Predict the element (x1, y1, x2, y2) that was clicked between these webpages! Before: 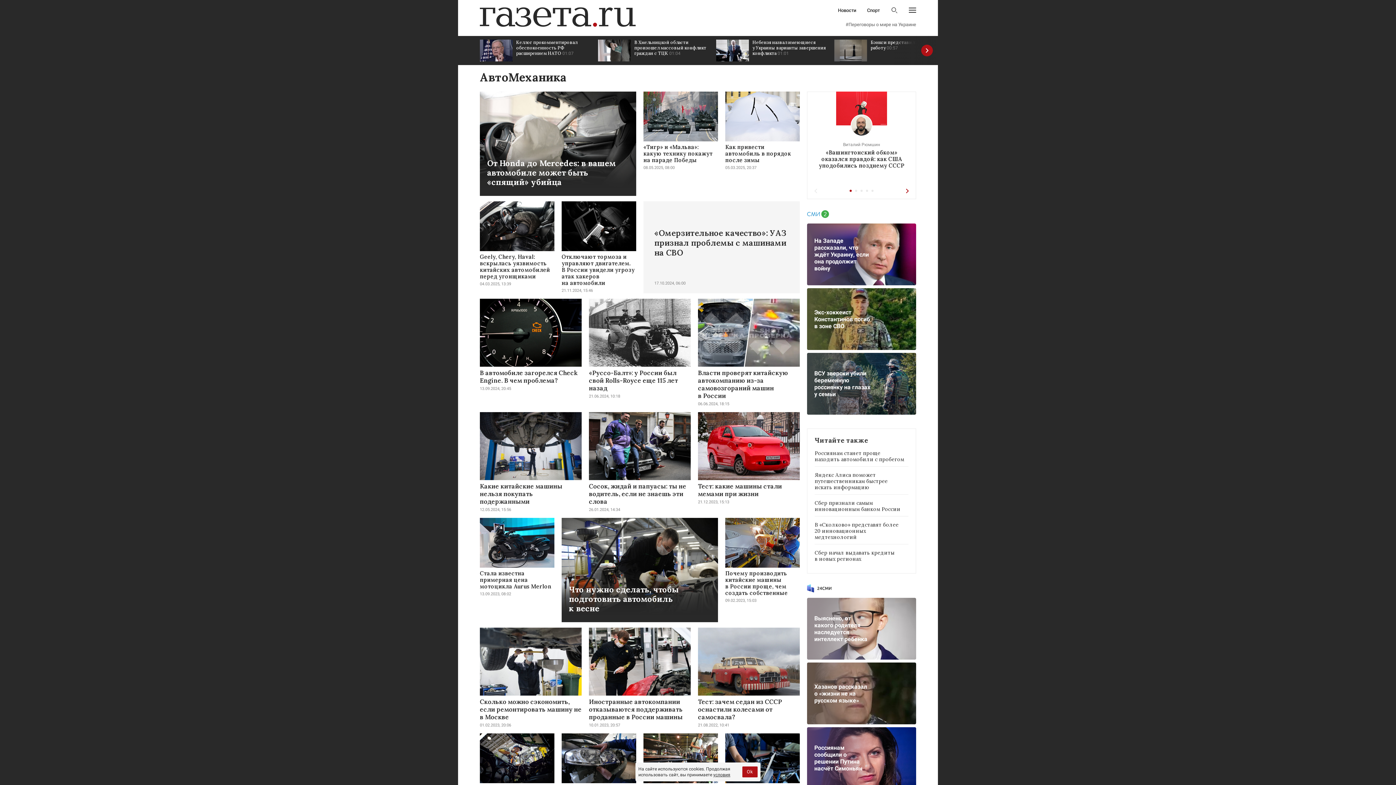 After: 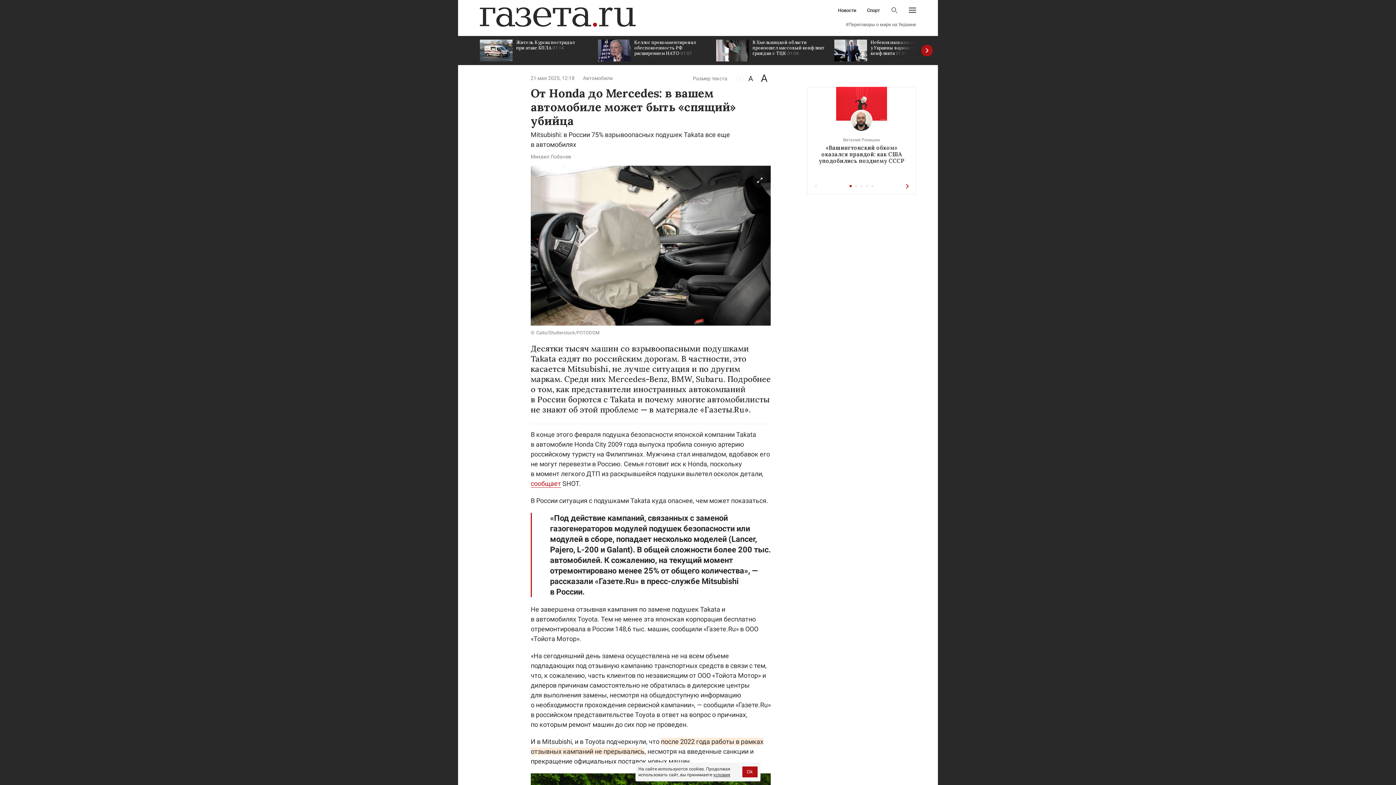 Action: bbox: (480, 91, 636, 196) label: От Honda до Mercedes: в вашем автомобиле может быть «спящий» убийца